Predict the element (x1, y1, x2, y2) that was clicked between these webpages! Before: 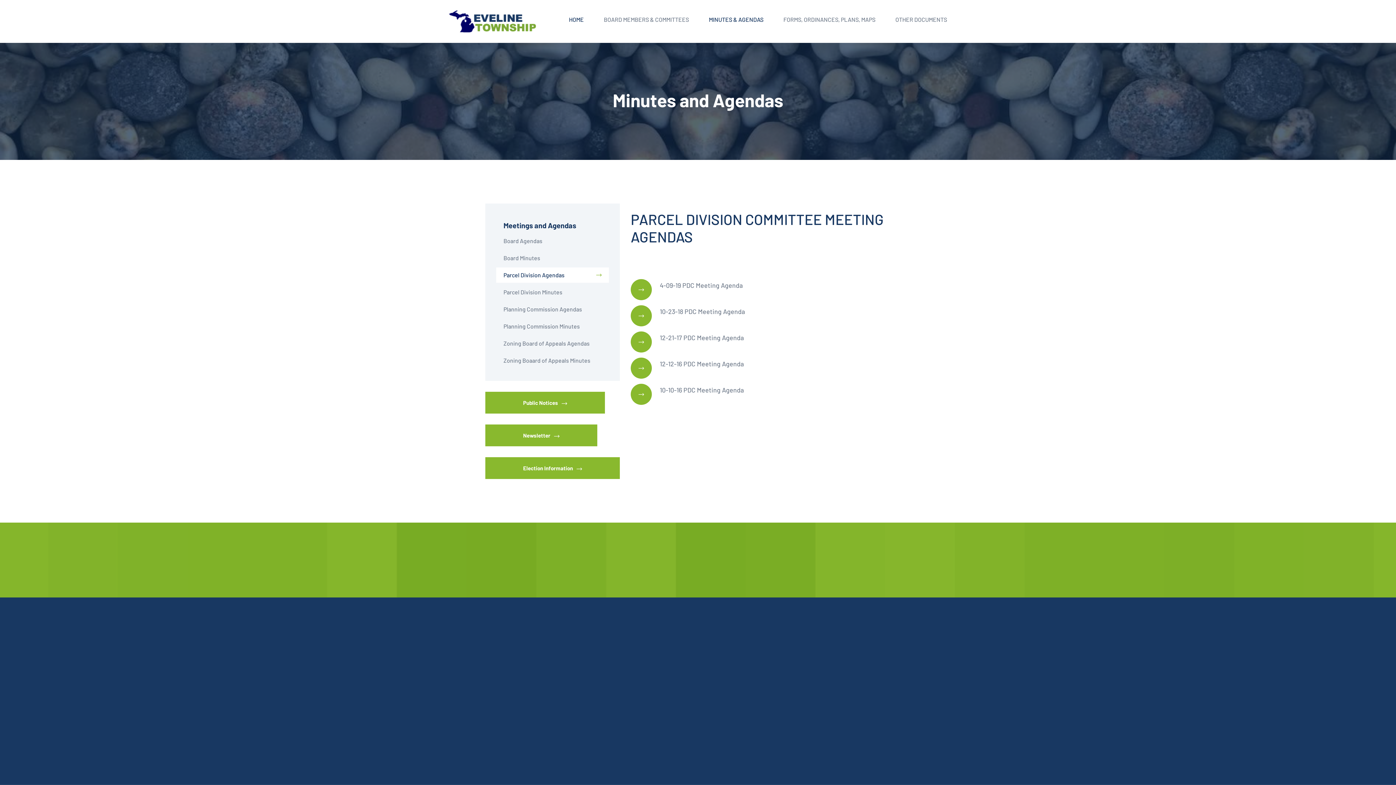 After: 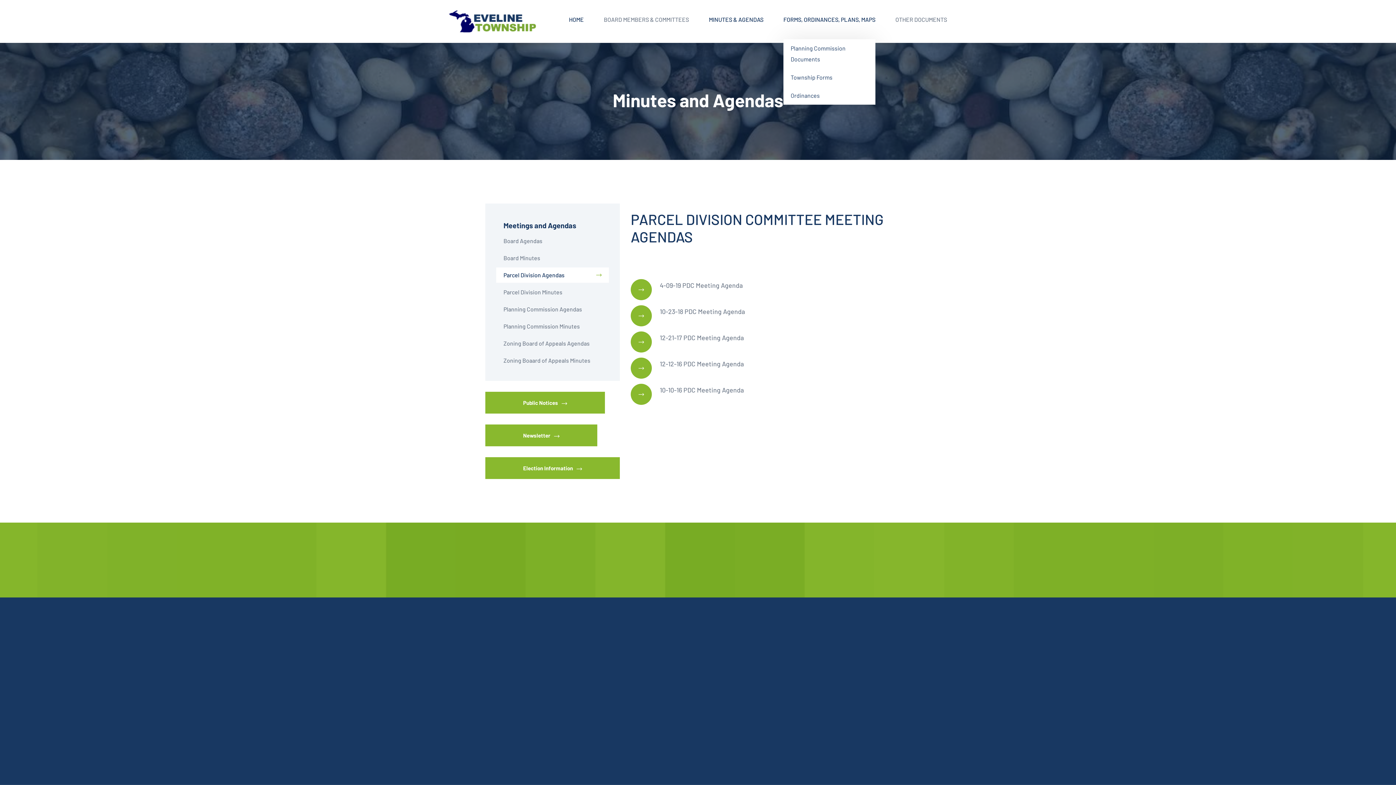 Action: bbox: (783, 13, 875, 25) label: FORMS, ORDINANCES, PLANS, MAPS